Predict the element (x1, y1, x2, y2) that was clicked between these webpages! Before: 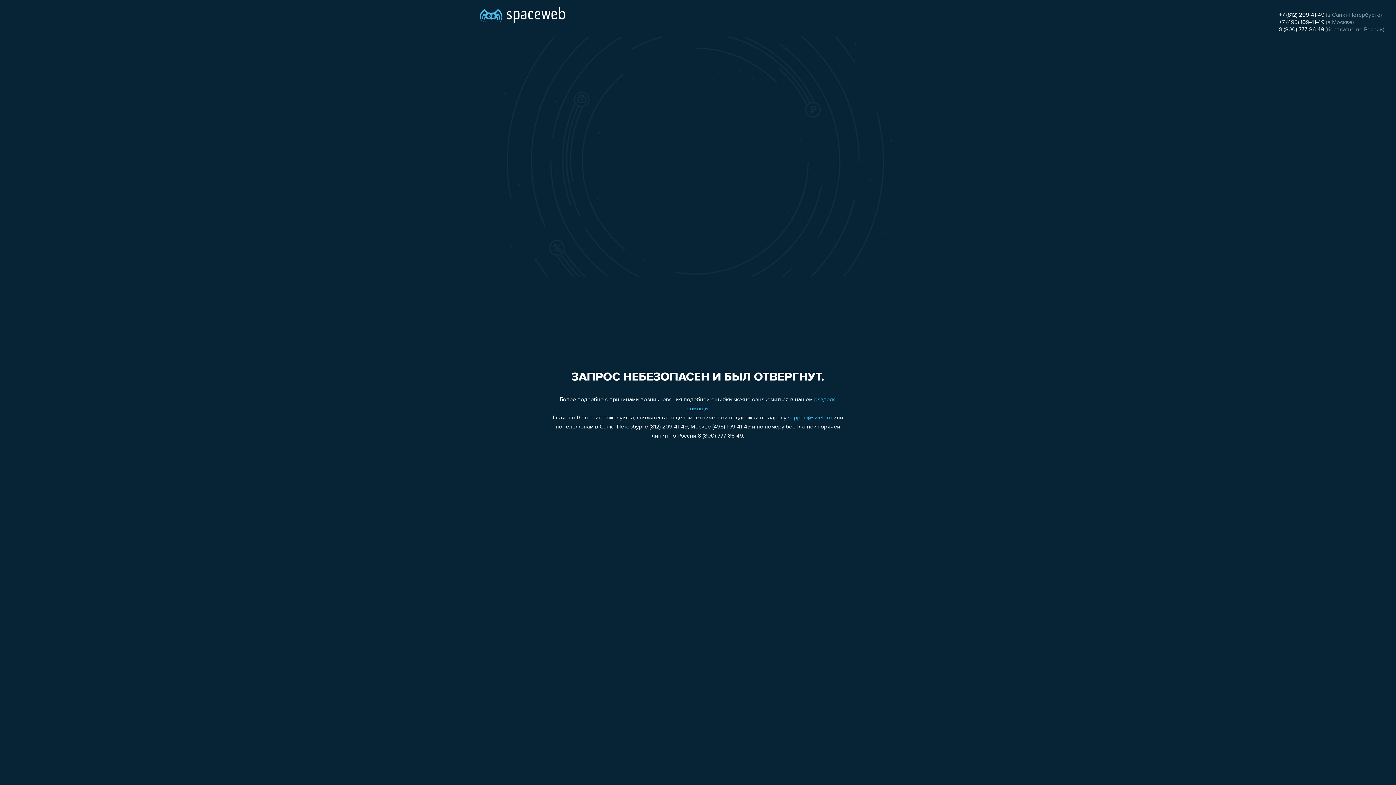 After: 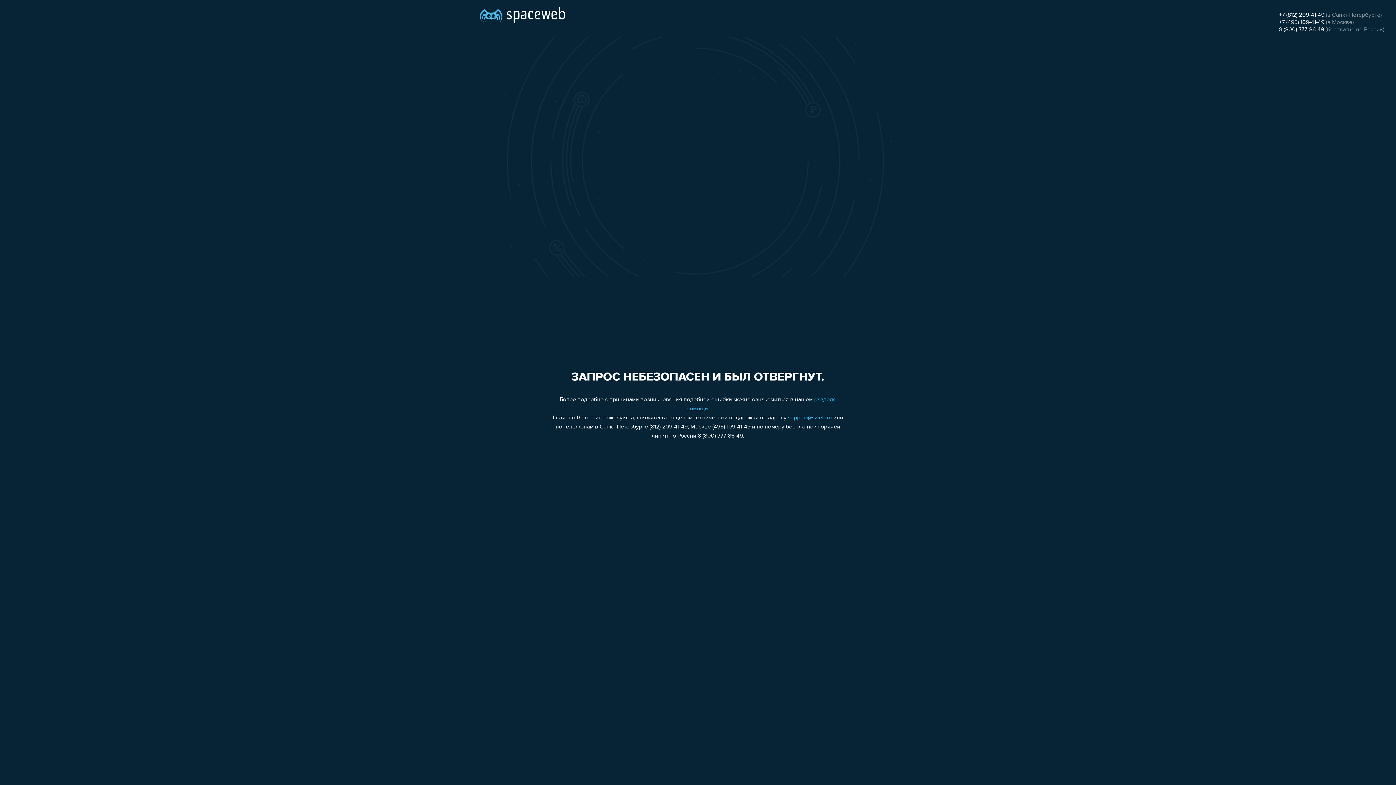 Action: bbox: (1279, 19, 1324, 25) label: +7 (495) 109-41-49